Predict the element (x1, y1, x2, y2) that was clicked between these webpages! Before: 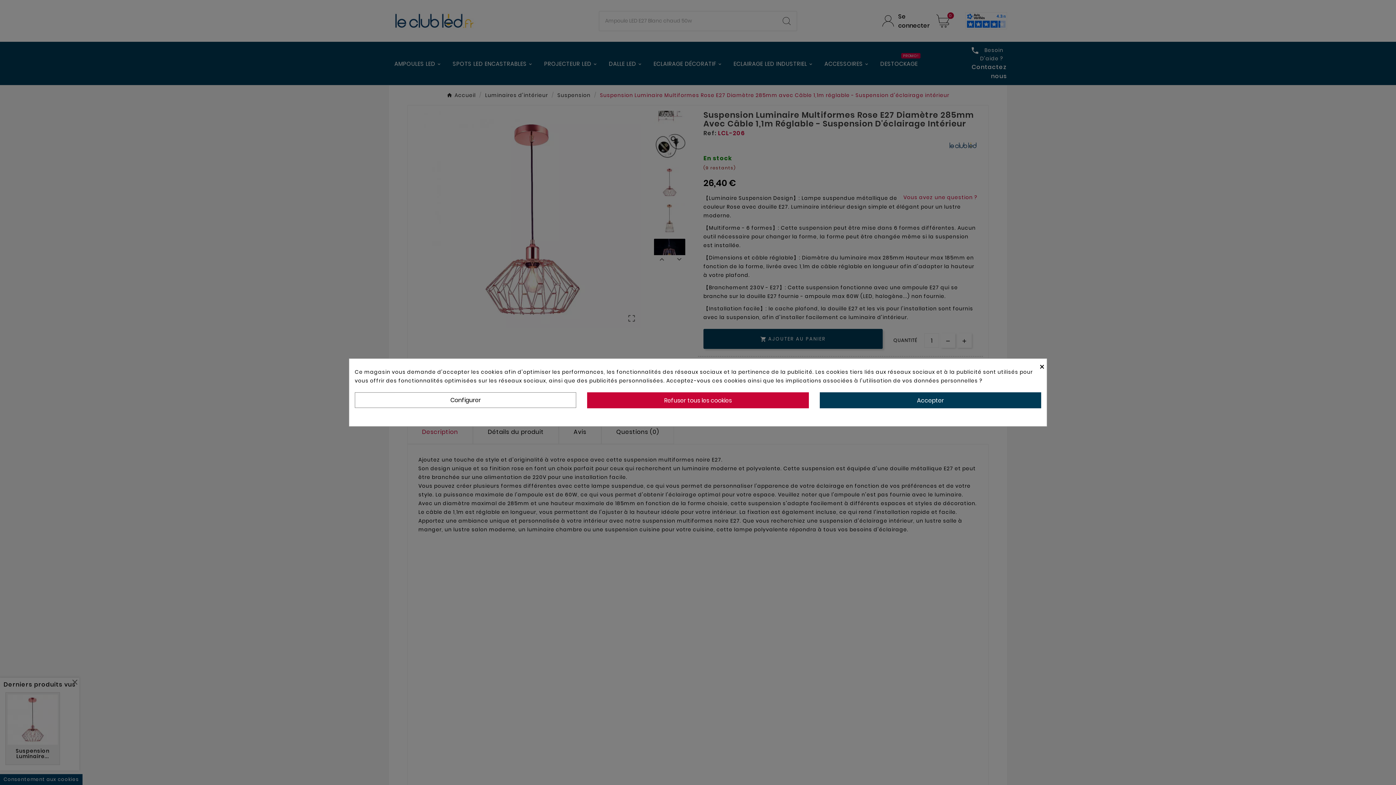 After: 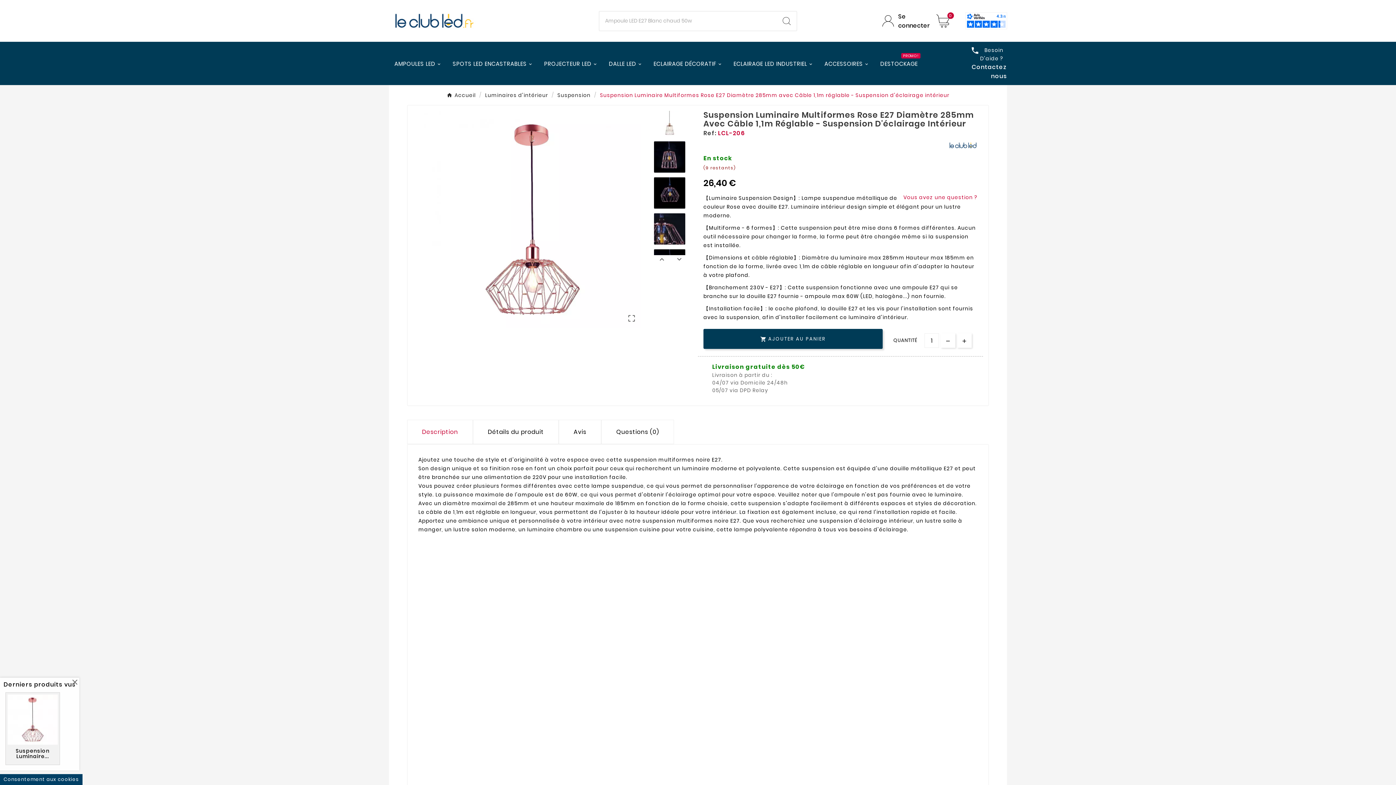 Action: label: Refuser tous les cookies bbox: (587, 392, 808, 408)